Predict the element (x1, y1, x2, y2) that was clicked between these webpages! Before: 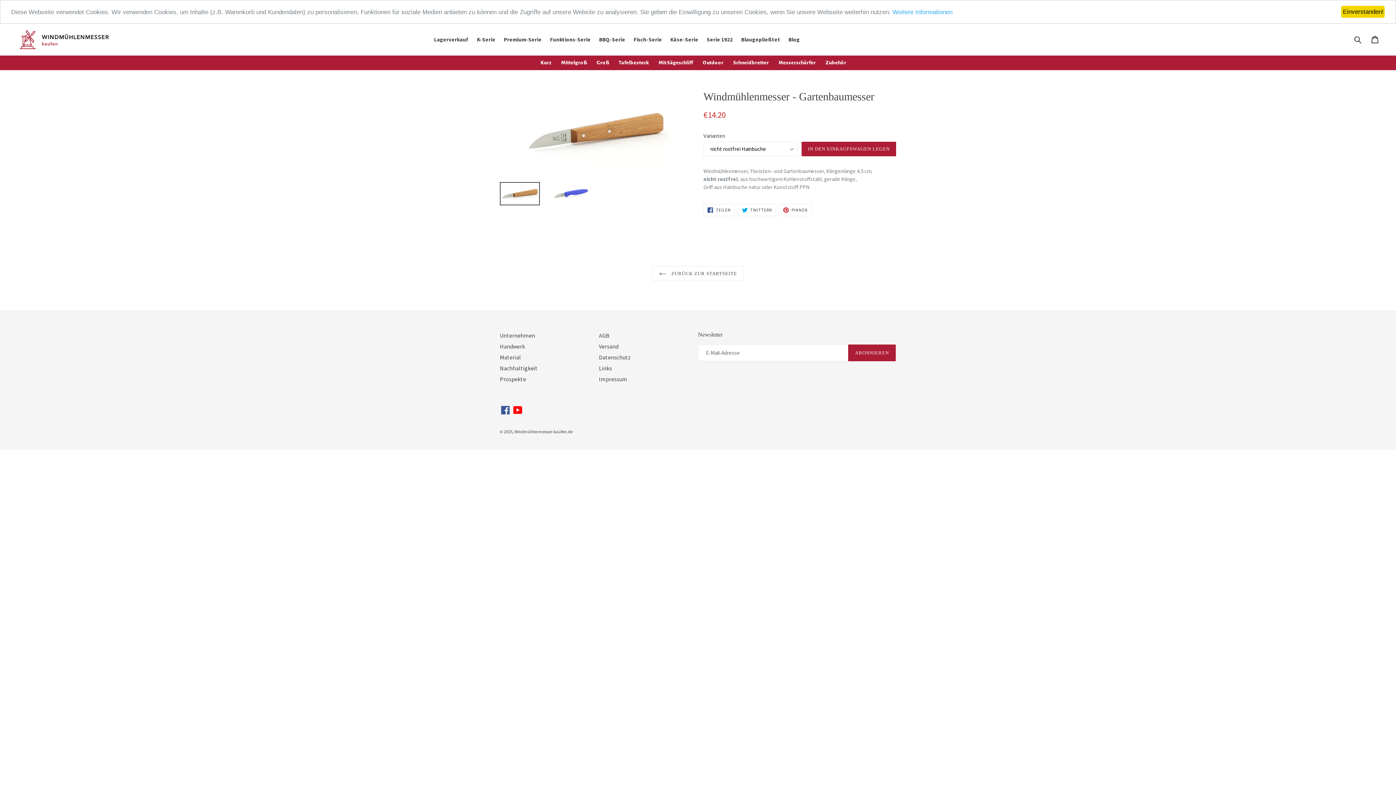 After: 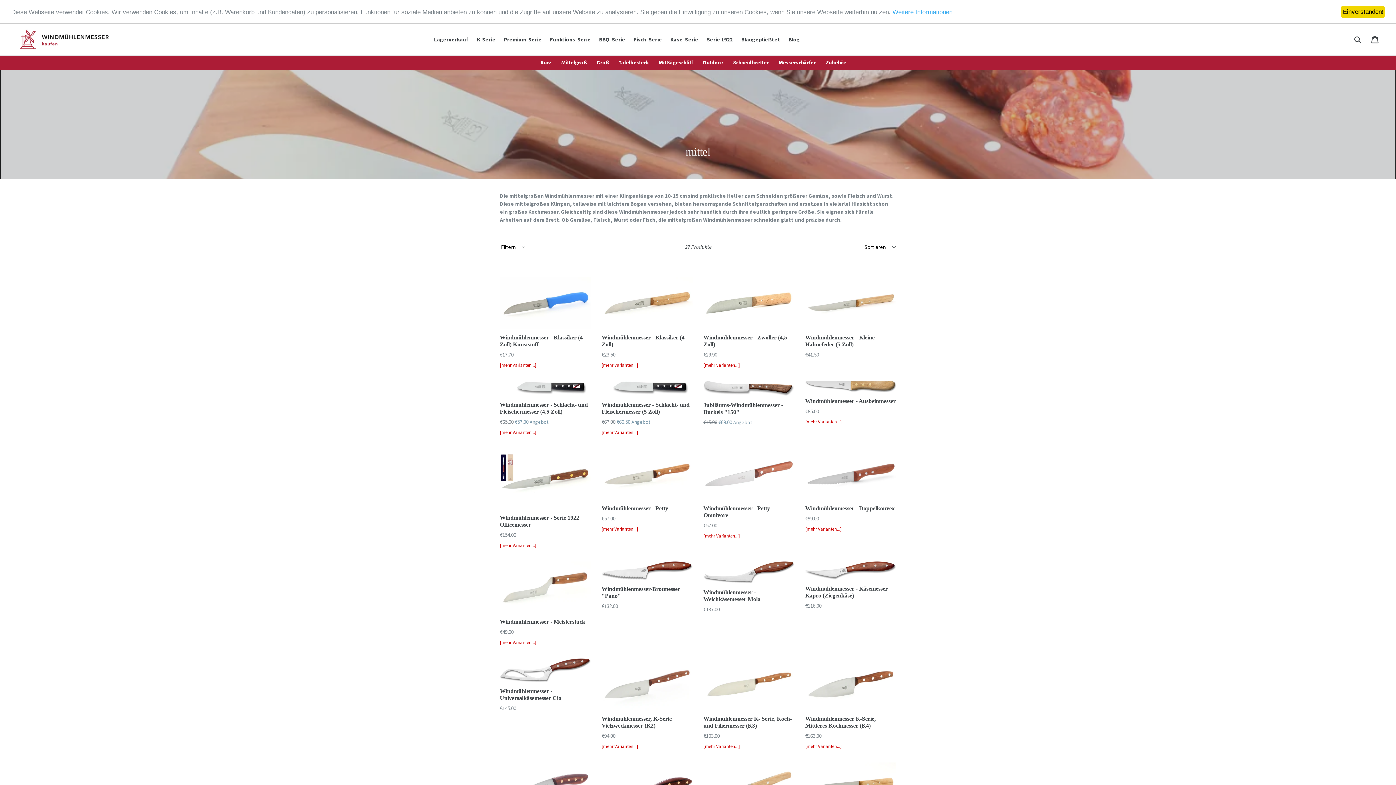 Action: label: Mittelgroß bbox: (561, 60, 586, 65)